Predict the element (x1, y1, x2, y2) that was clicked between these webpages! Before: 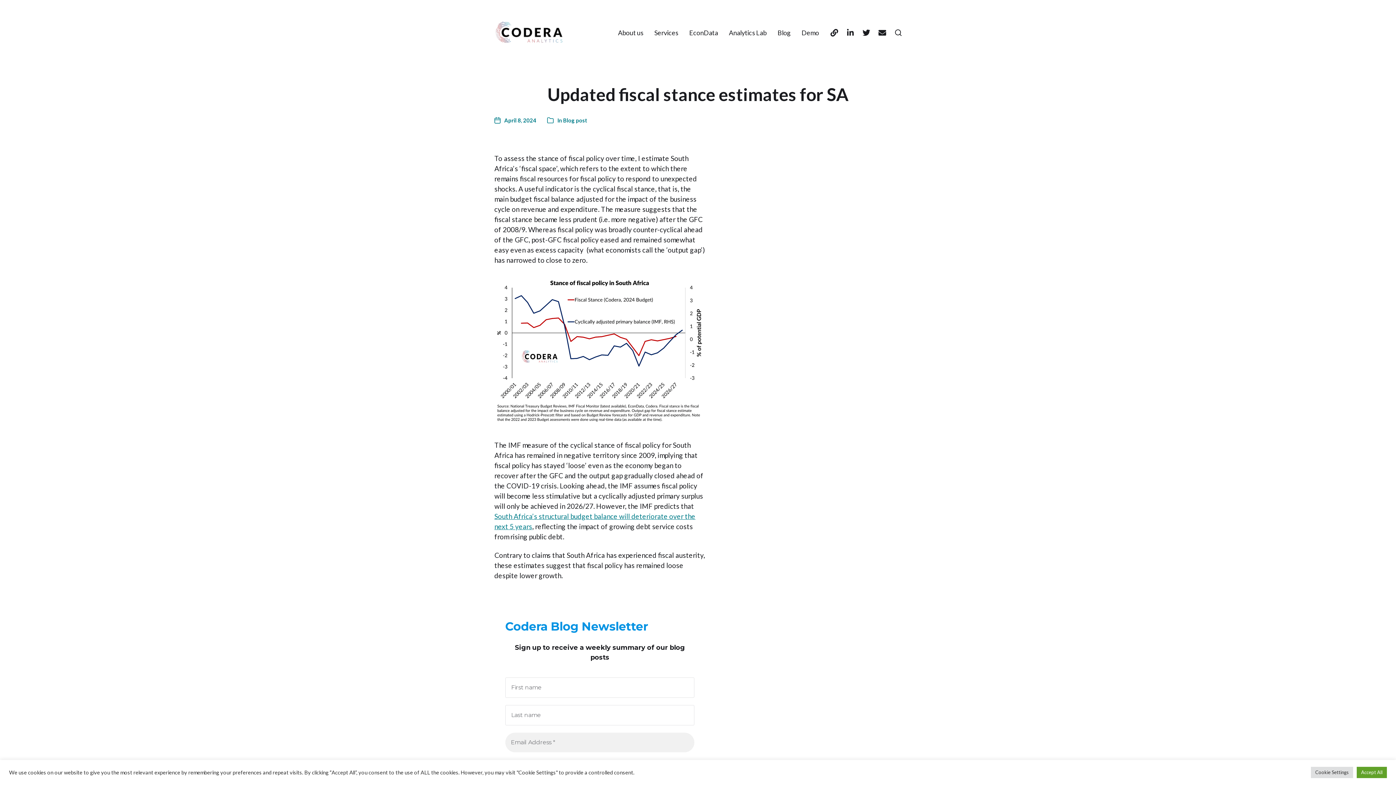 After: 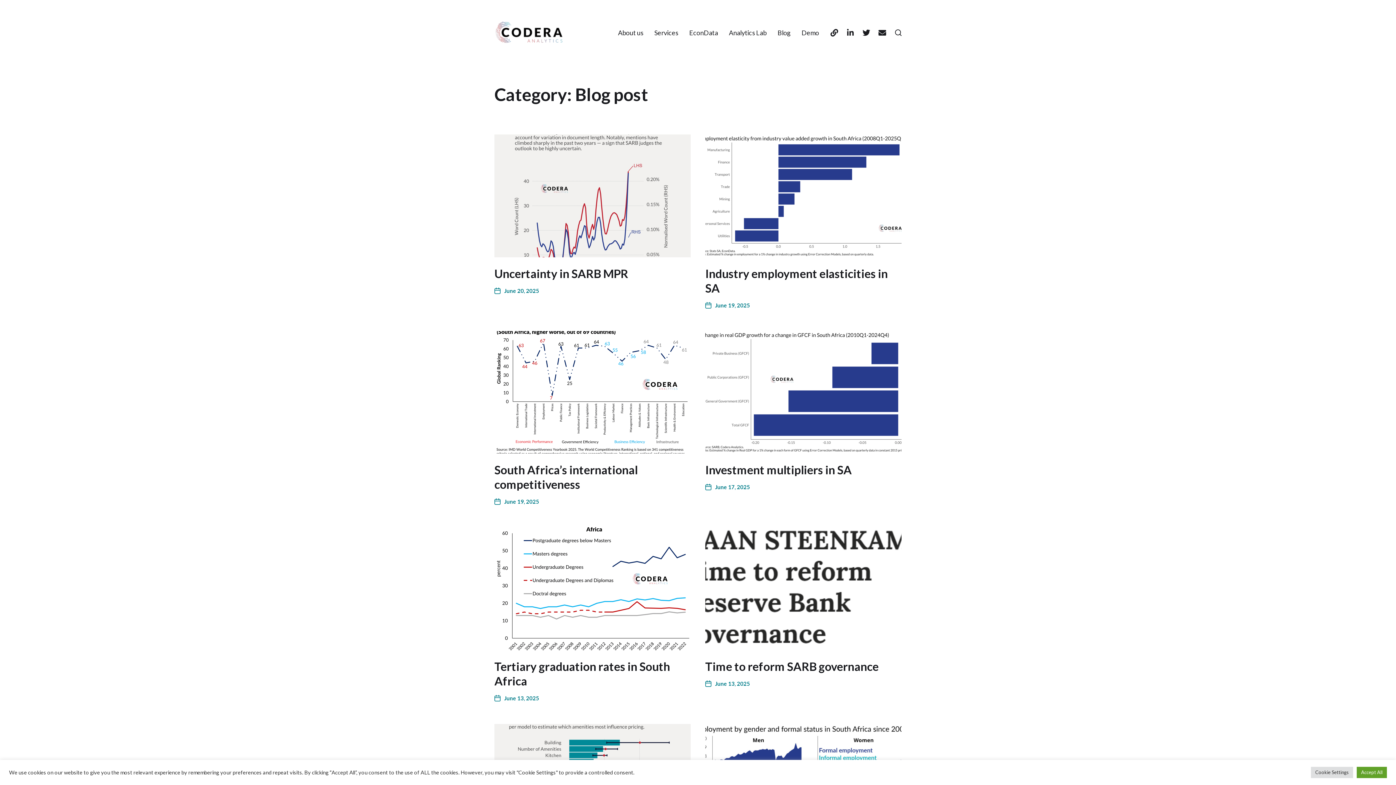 Action: label: Blog post bbox: (563, 117, 587, 123)